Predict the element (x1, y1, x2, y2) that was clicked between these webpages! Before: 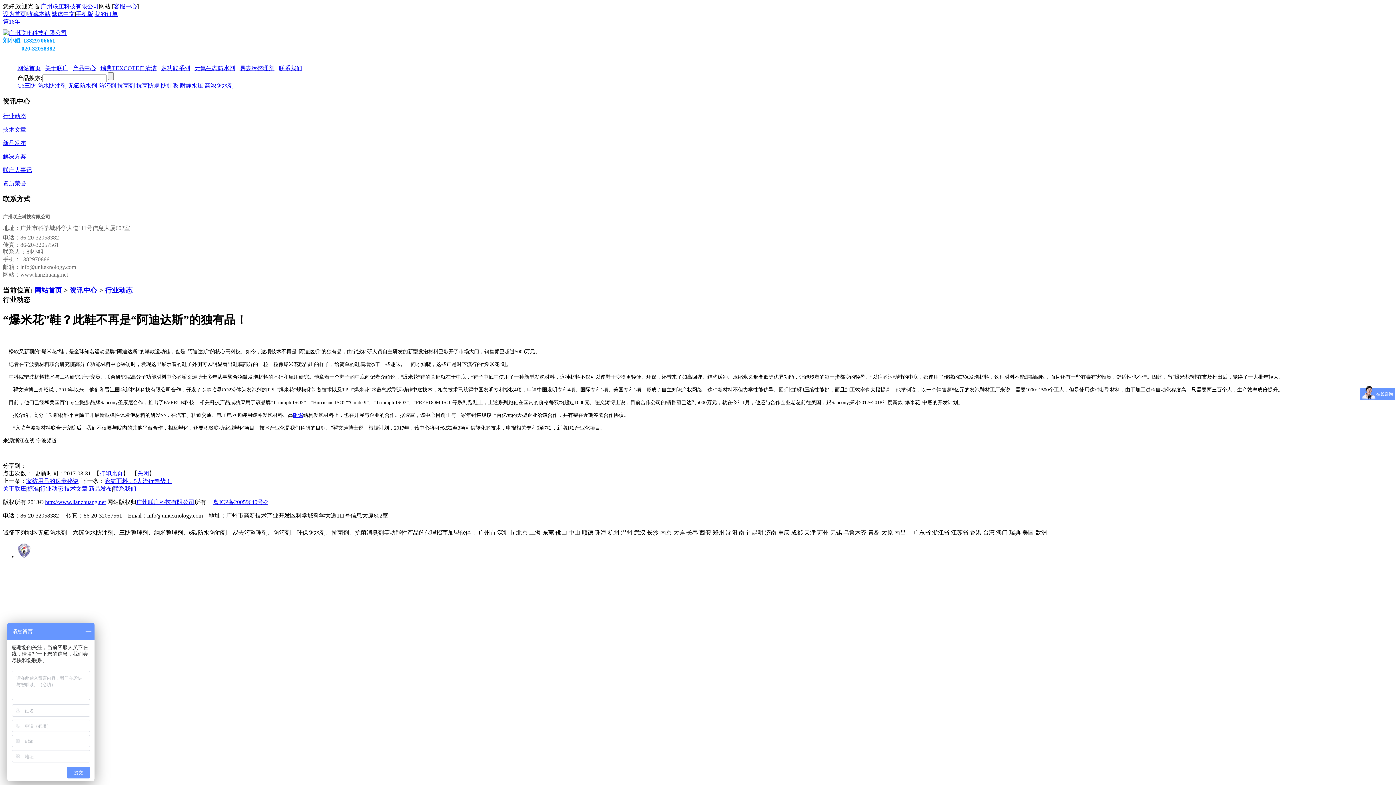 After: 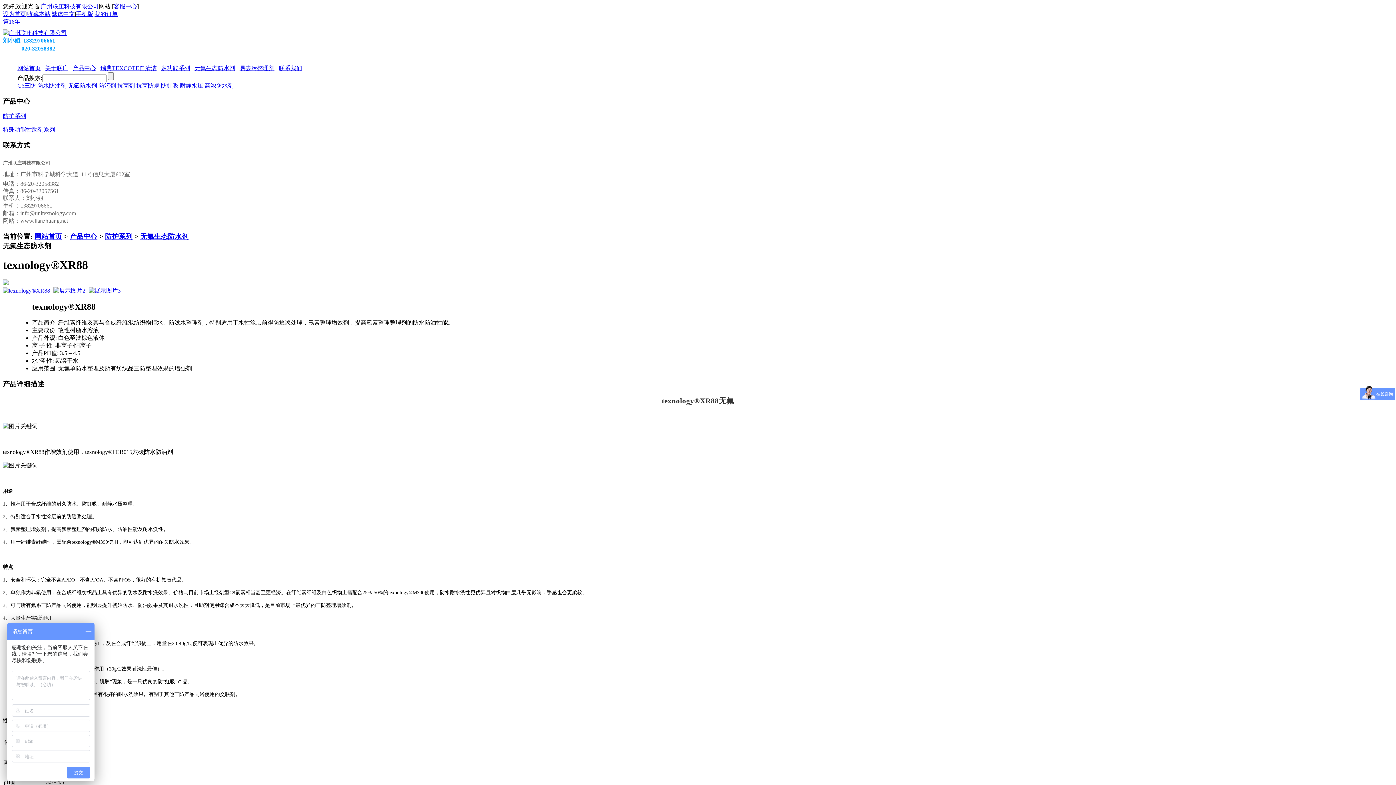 Action: bbox: (68, 82, 97, 88) label: 无氟防水剂